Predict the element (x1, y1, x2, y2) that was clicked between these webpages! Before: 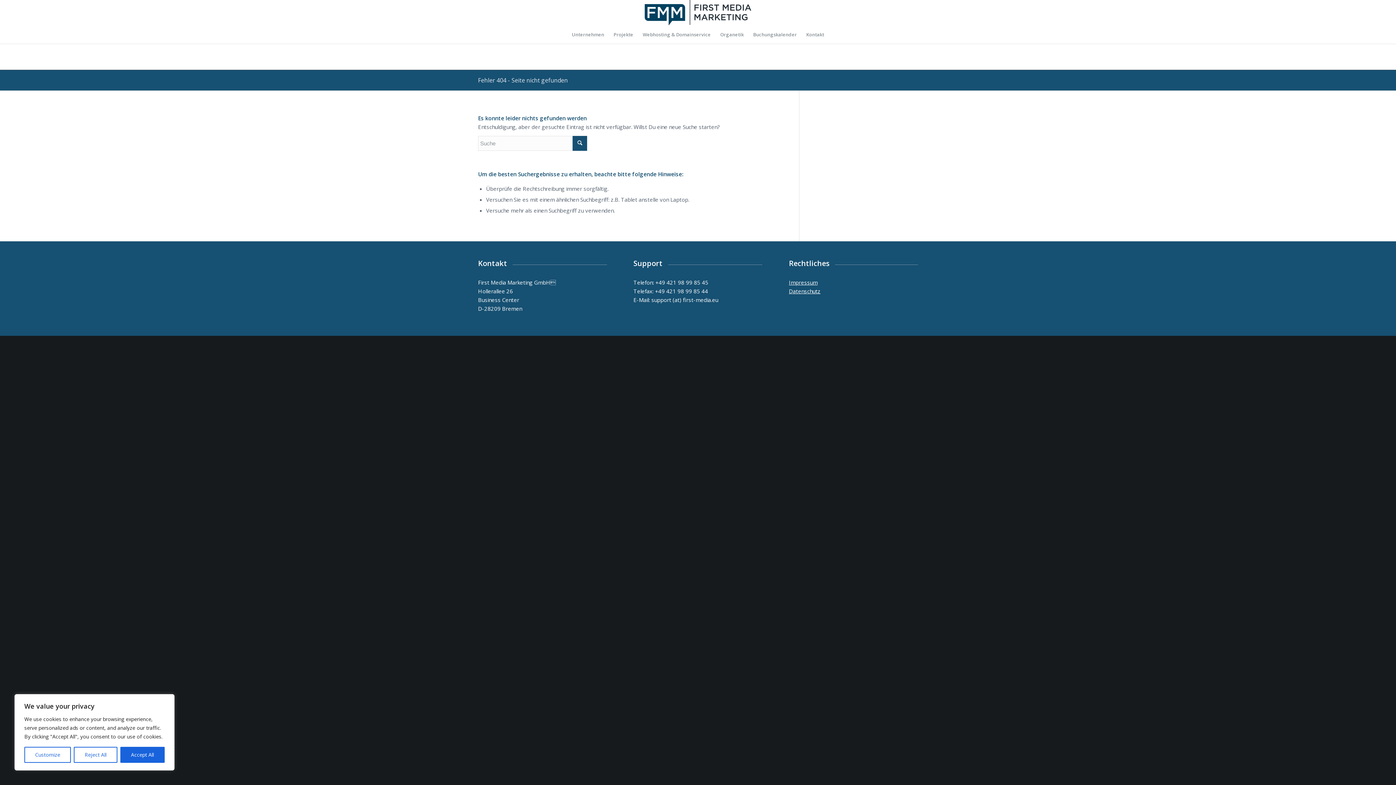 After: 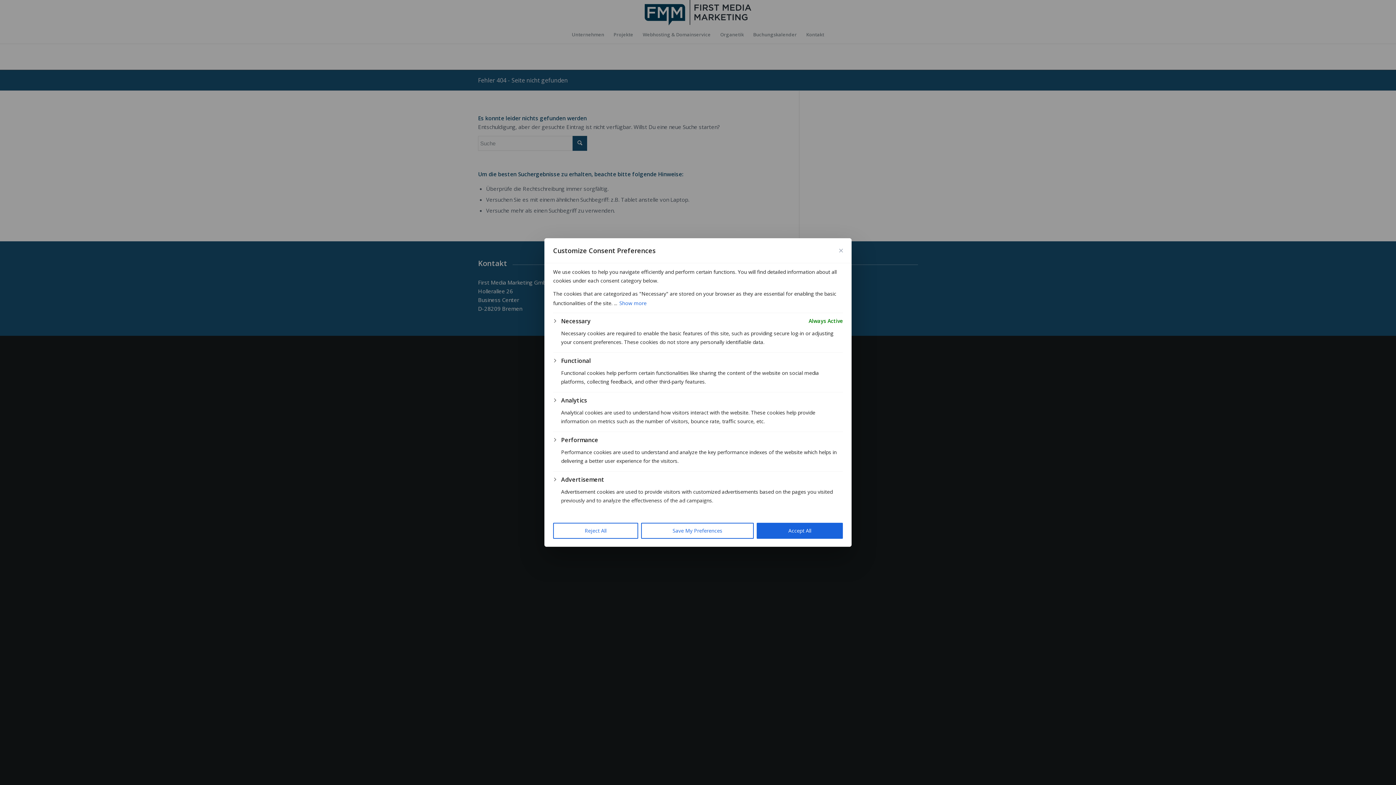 Action: label: Customize bbox: (24, 747, 71, 763)